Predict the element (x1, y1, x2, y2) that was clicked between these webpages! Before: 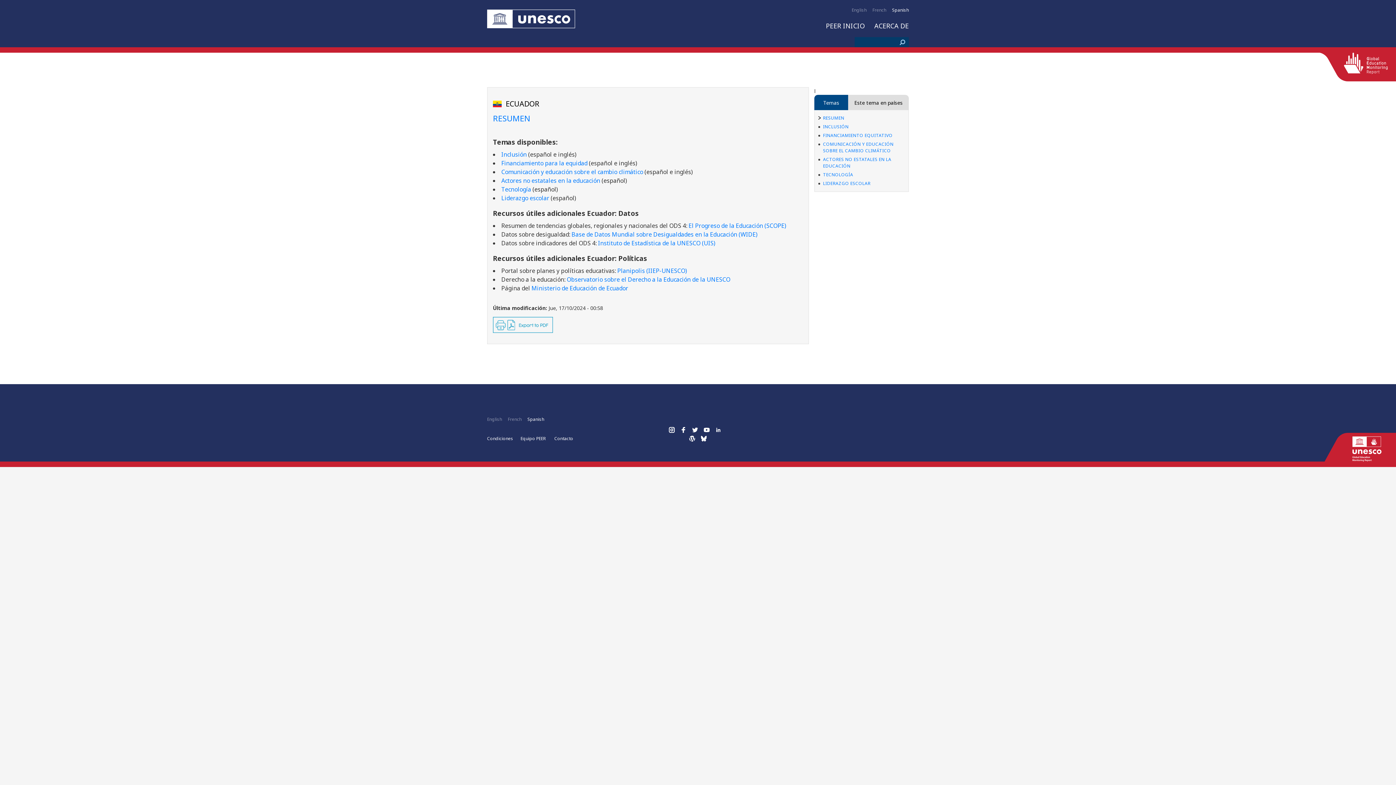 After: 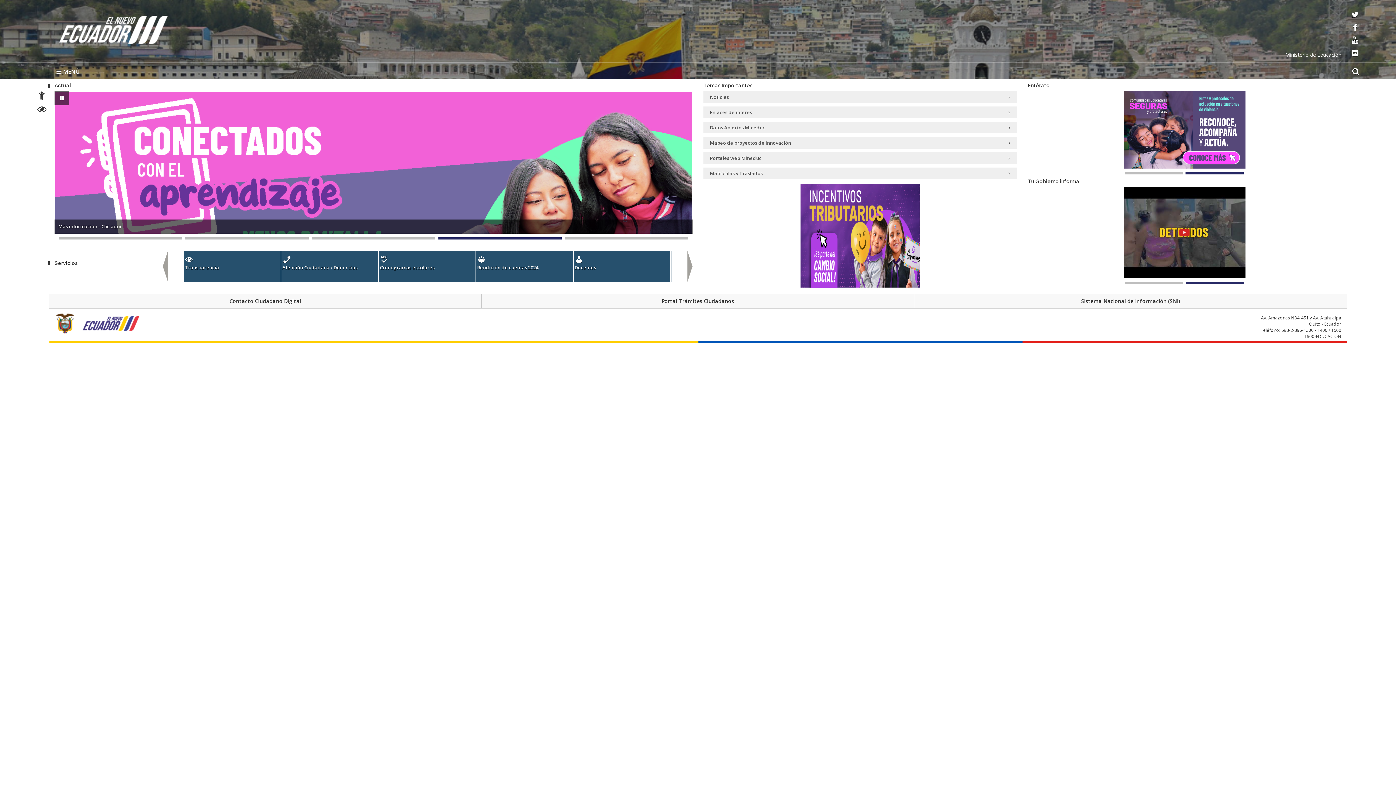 Action: label: Ministerio de Educación de Ecuador bbox: (531, 284, 628, 292)